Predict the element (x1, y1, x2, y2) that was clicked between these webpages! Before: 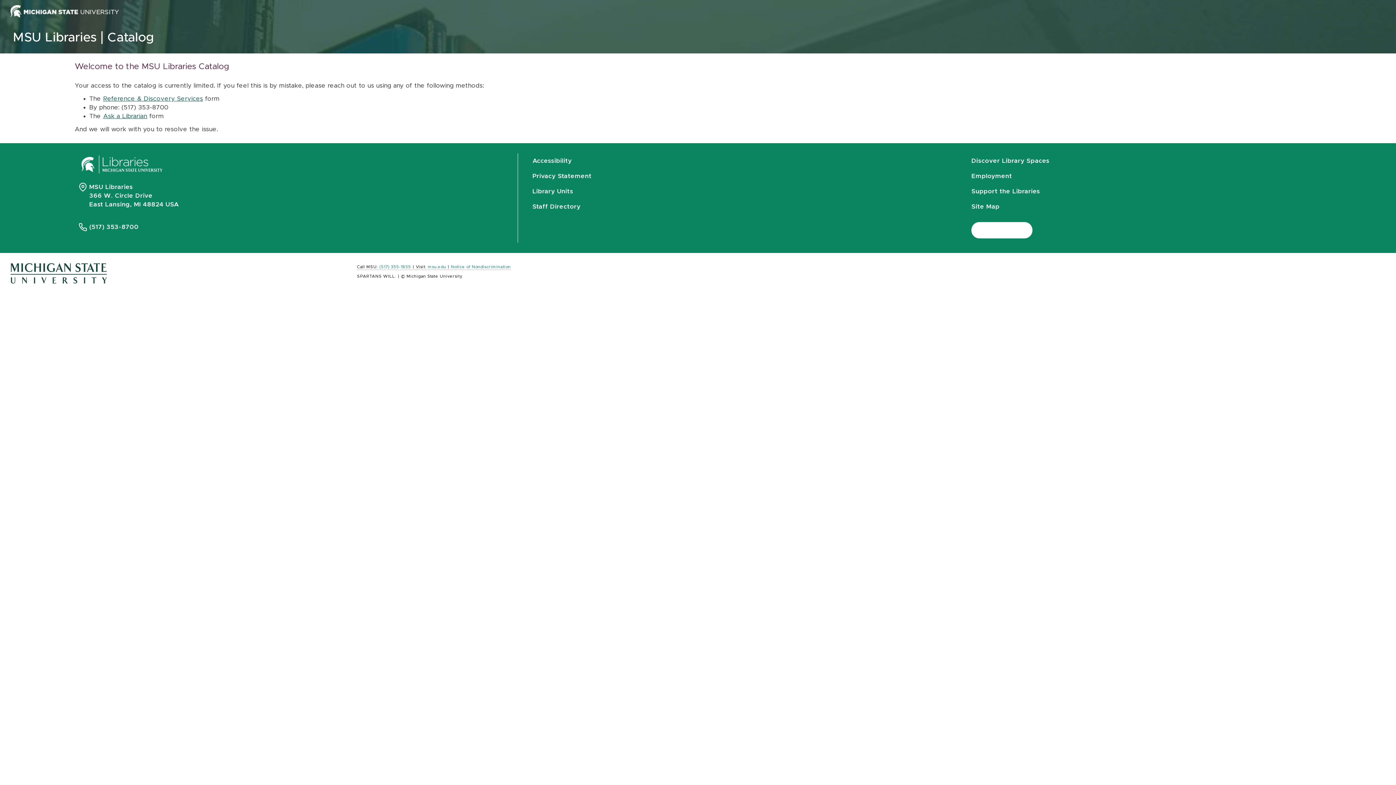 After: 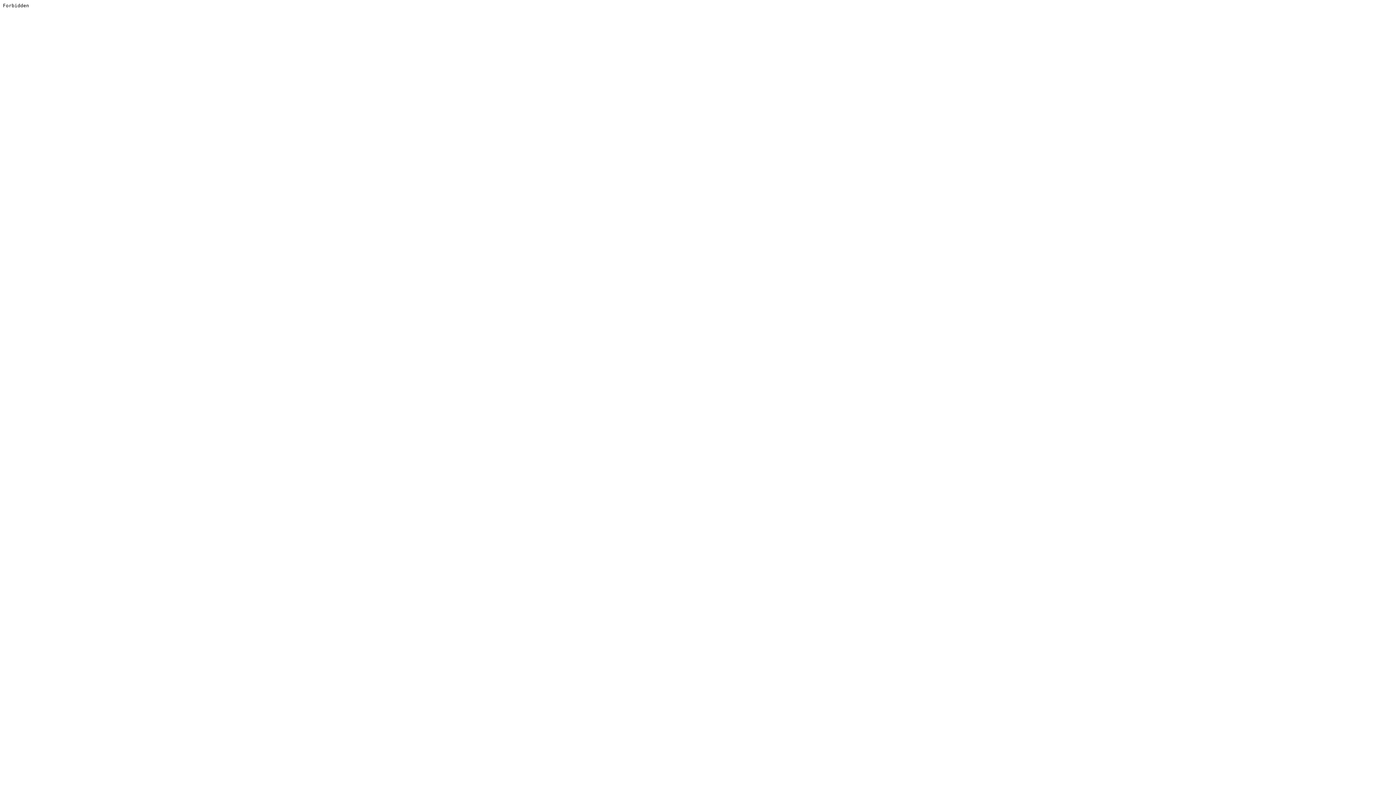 Action: bbox: (103, 113, 147, 119) label: Ask a Librarian